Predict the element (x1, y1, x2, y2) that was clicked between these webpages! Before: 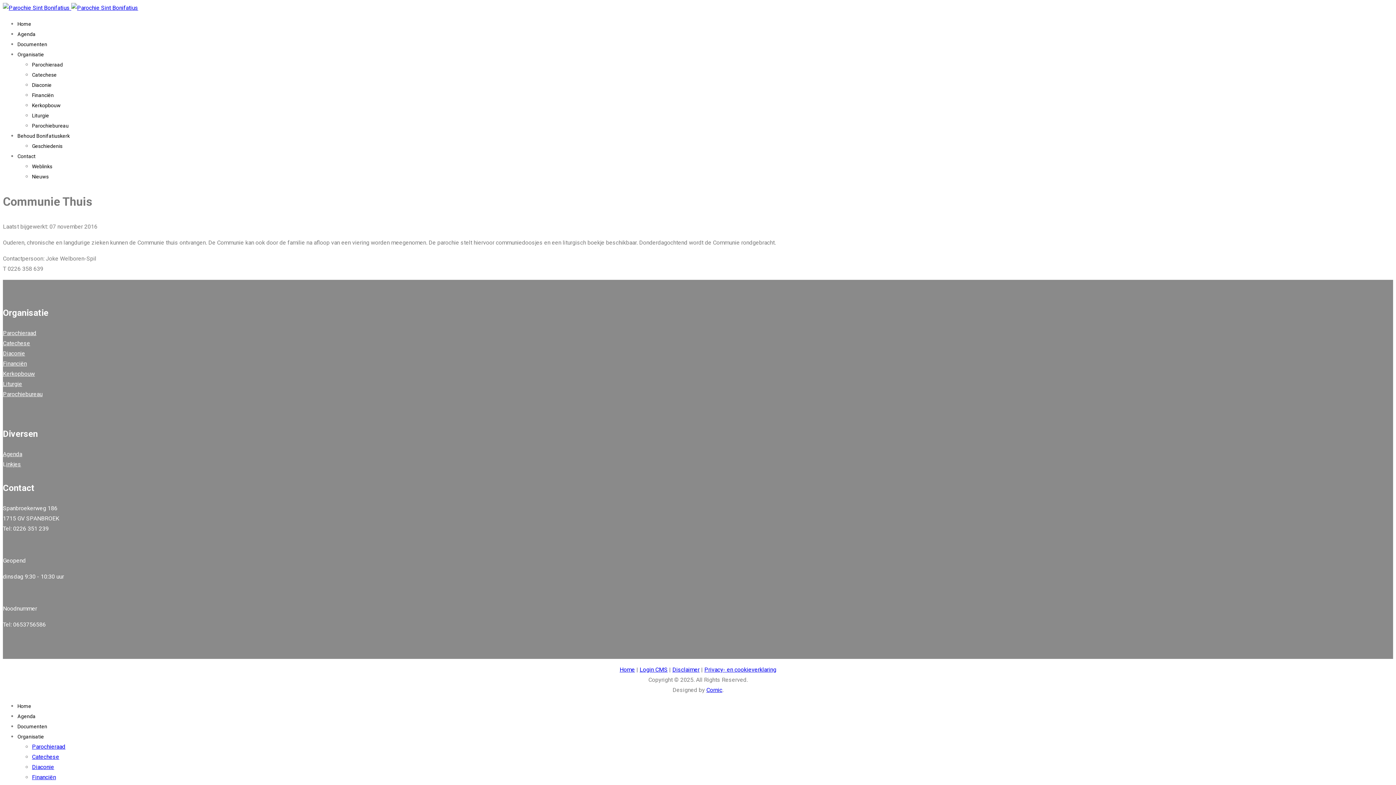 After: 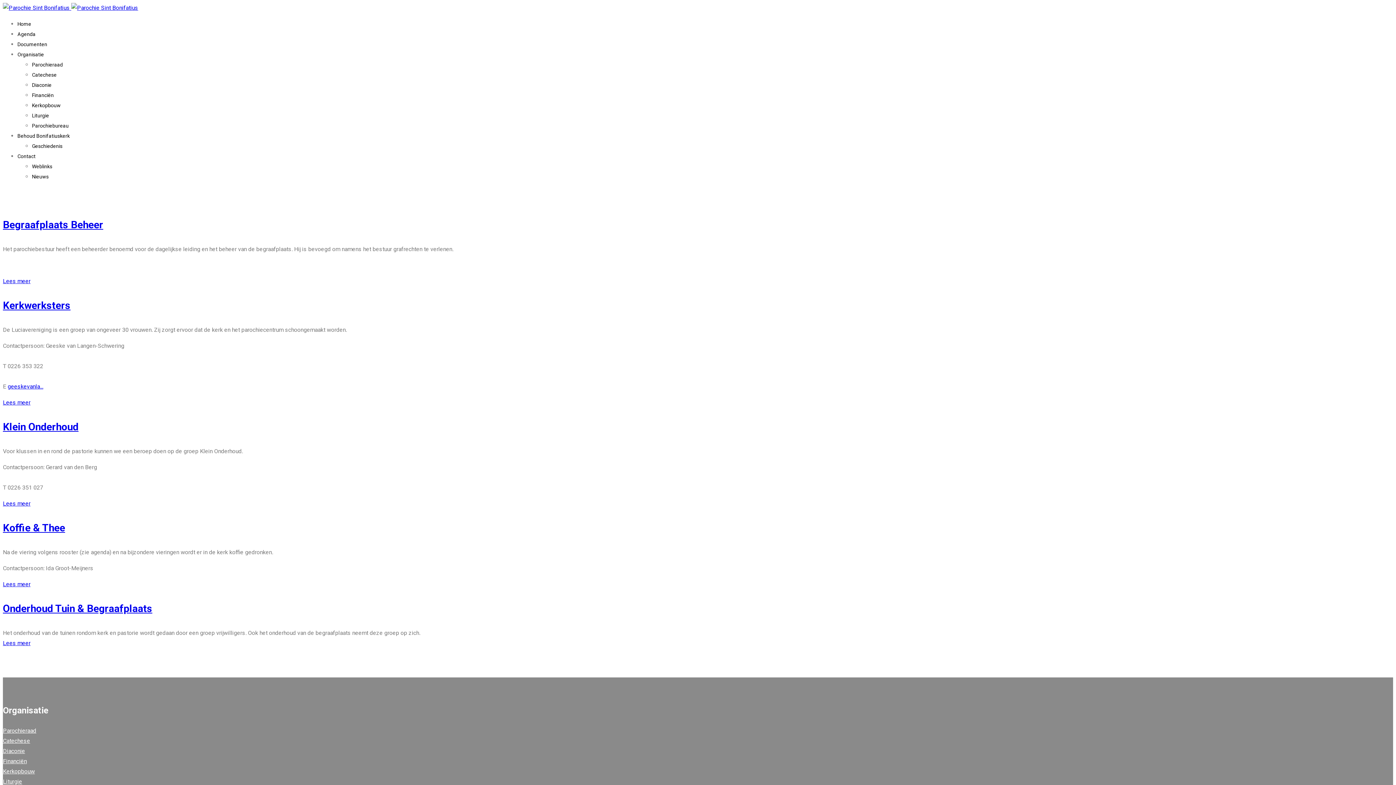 Action: label: Kerkopbouw bbox: (32, 102, 60, 108)